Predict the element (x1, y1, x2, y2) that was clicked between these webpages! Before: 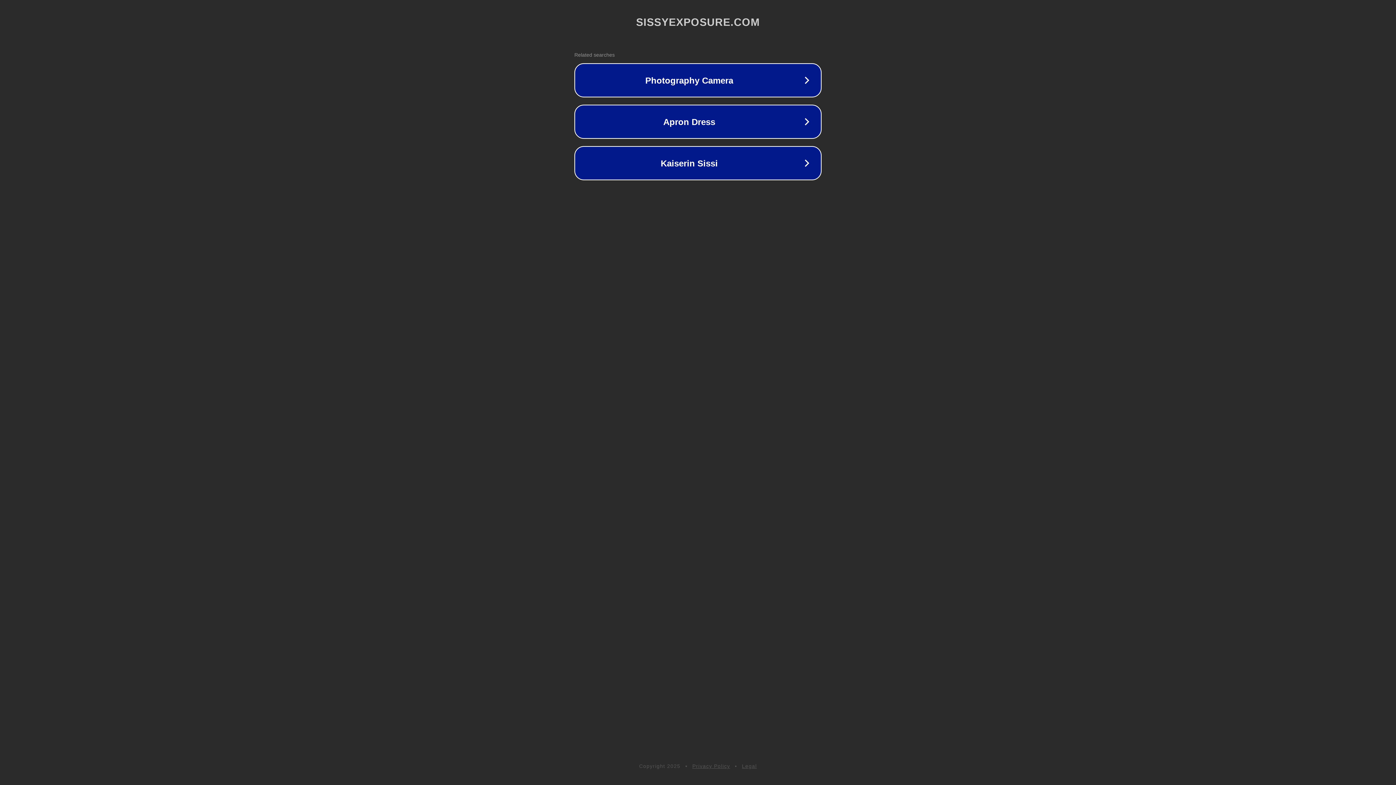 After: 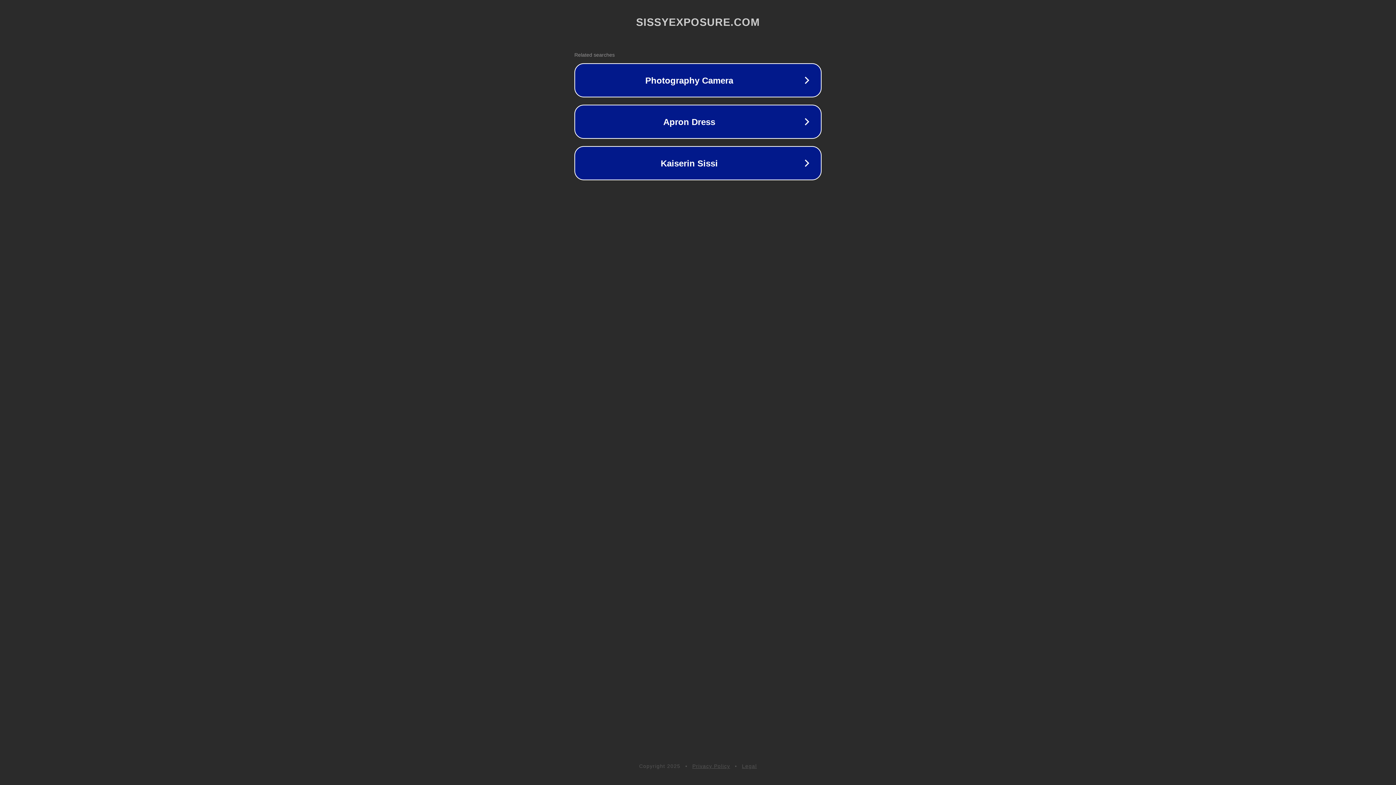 Action: bbox: (692, 763, 730, 769) label: Privacy Policy